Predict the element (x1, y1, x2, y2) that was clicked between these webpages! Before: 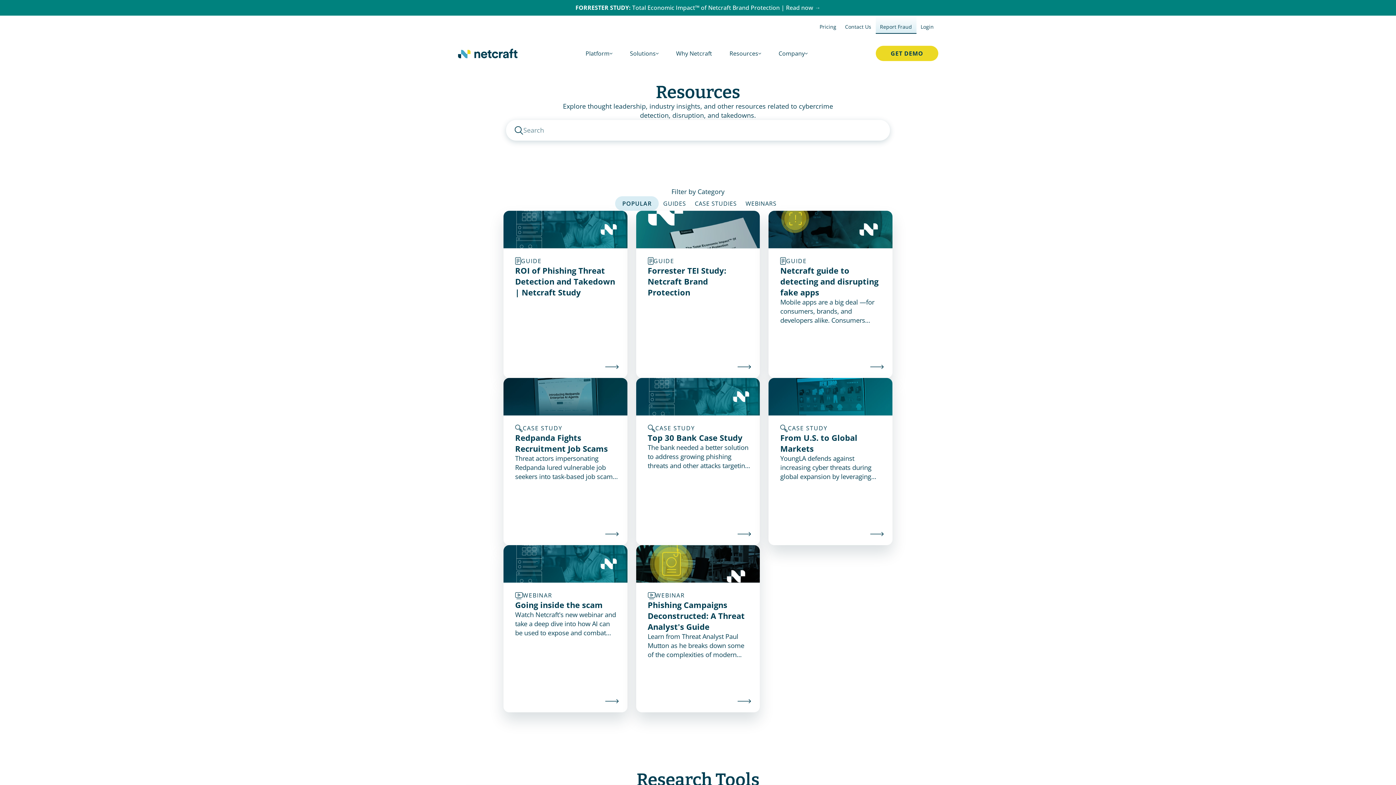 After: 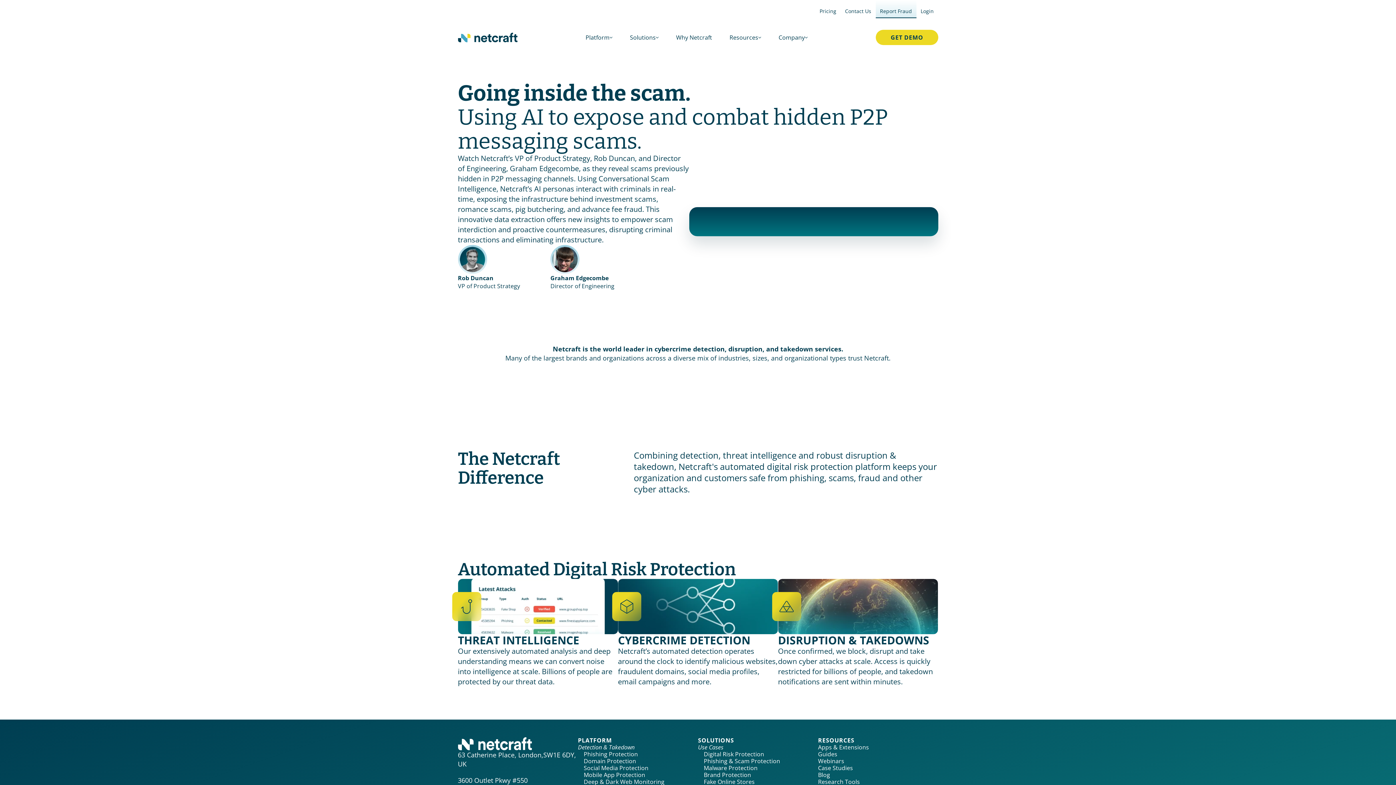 Action: label: WEBINAR

Going inside the scam

Watch Netcraft's new webinar and take a deep dive into how AI can be used to expose and combat hidden P2P messaging scams. bbox: (503, 545, 627, 712)